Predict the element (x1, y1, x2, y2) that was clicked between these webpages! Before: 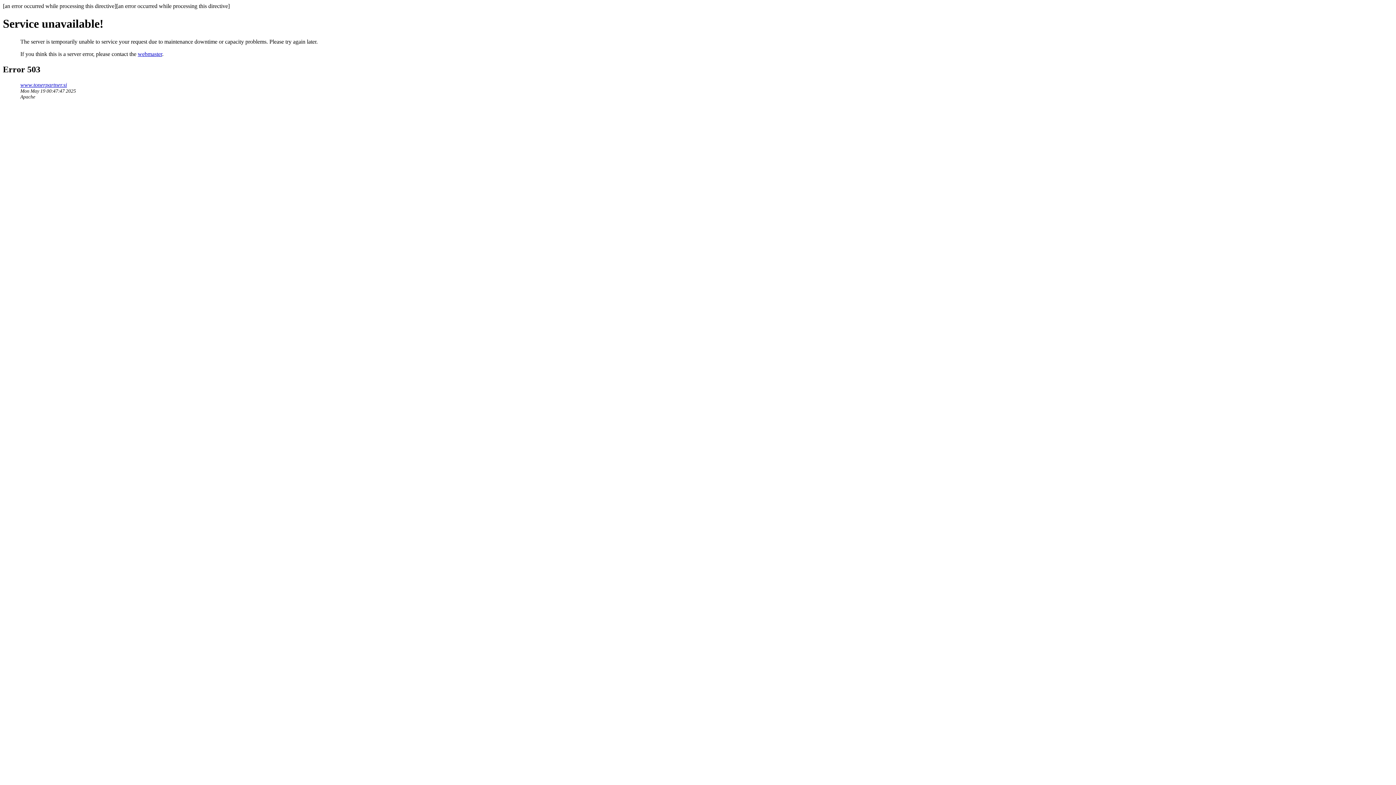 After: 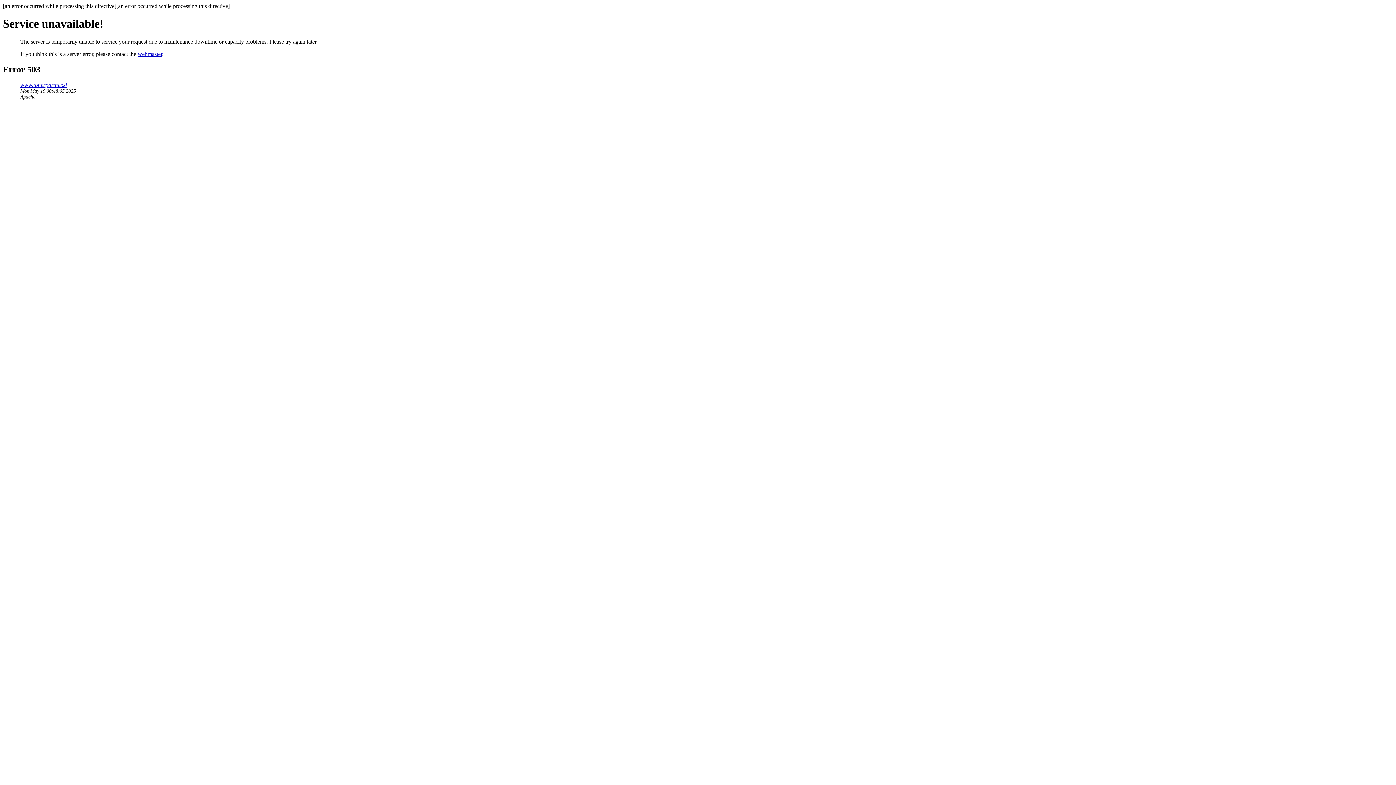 Action: bbox: (20, 81, 66, 87) label: www.tonerpartner.si